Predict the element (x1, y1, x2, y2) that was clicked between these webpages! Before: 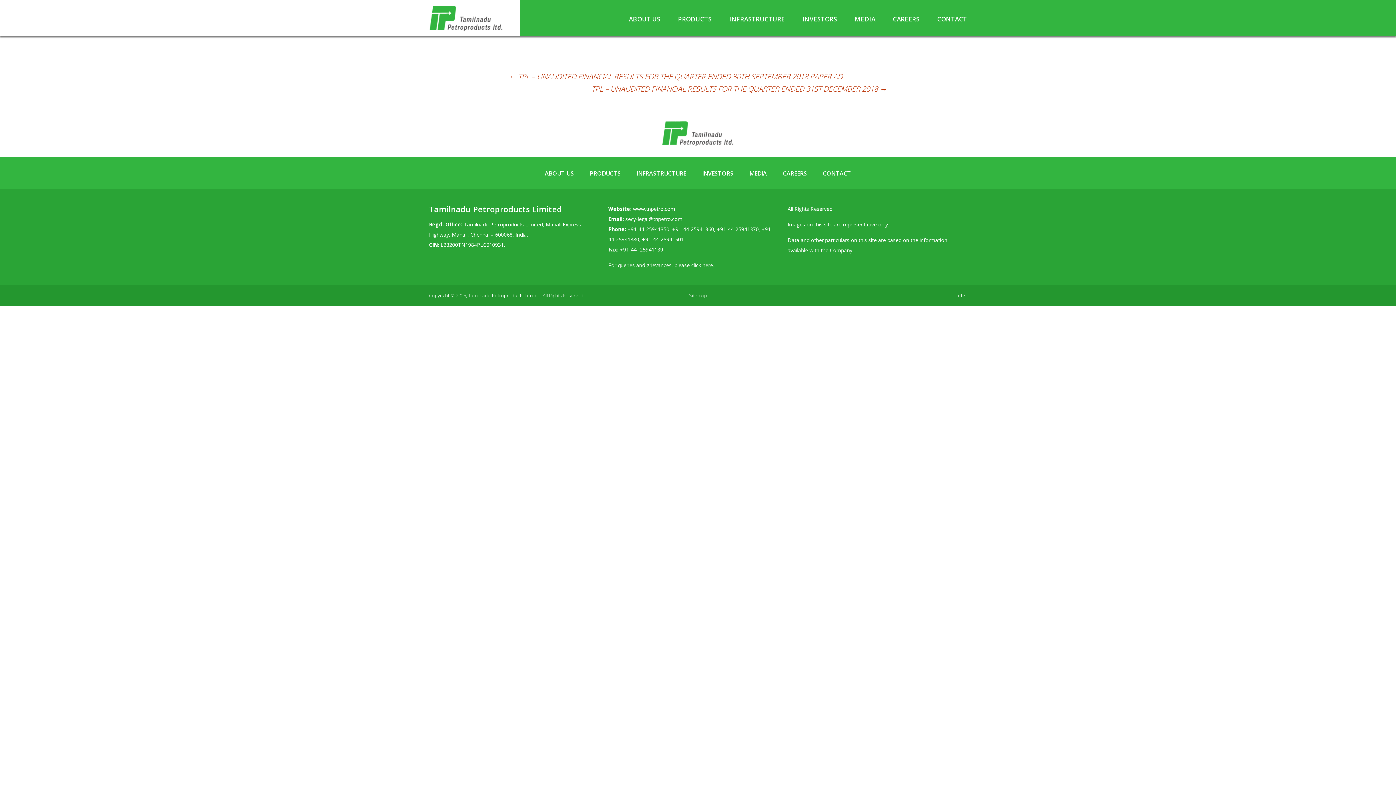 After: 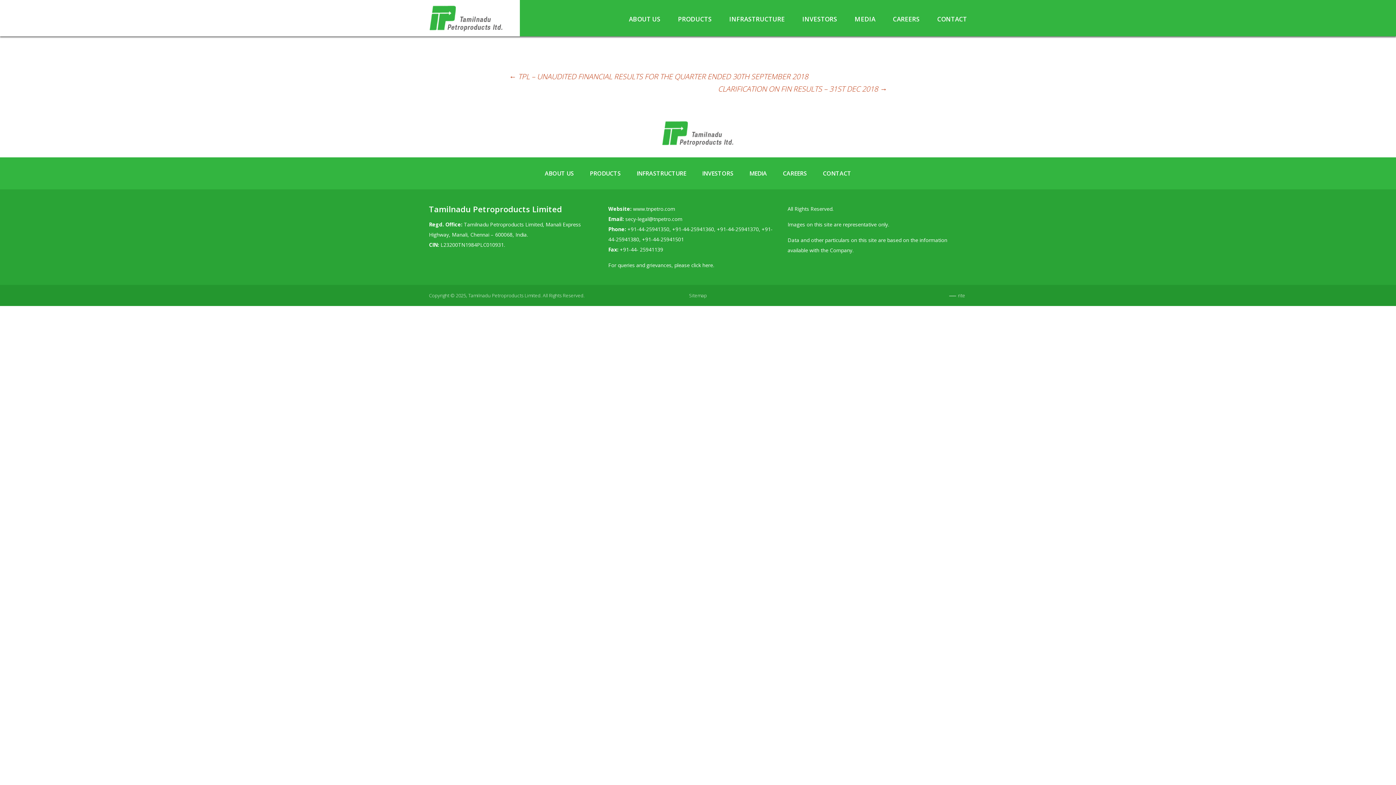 Action: bbox: (591, 82, 887, 95) label: TPL – UNAUDITED FINANCIAL RESULTS FOR THE QUARTER ENDED 31ST DECEMBER 2018 →